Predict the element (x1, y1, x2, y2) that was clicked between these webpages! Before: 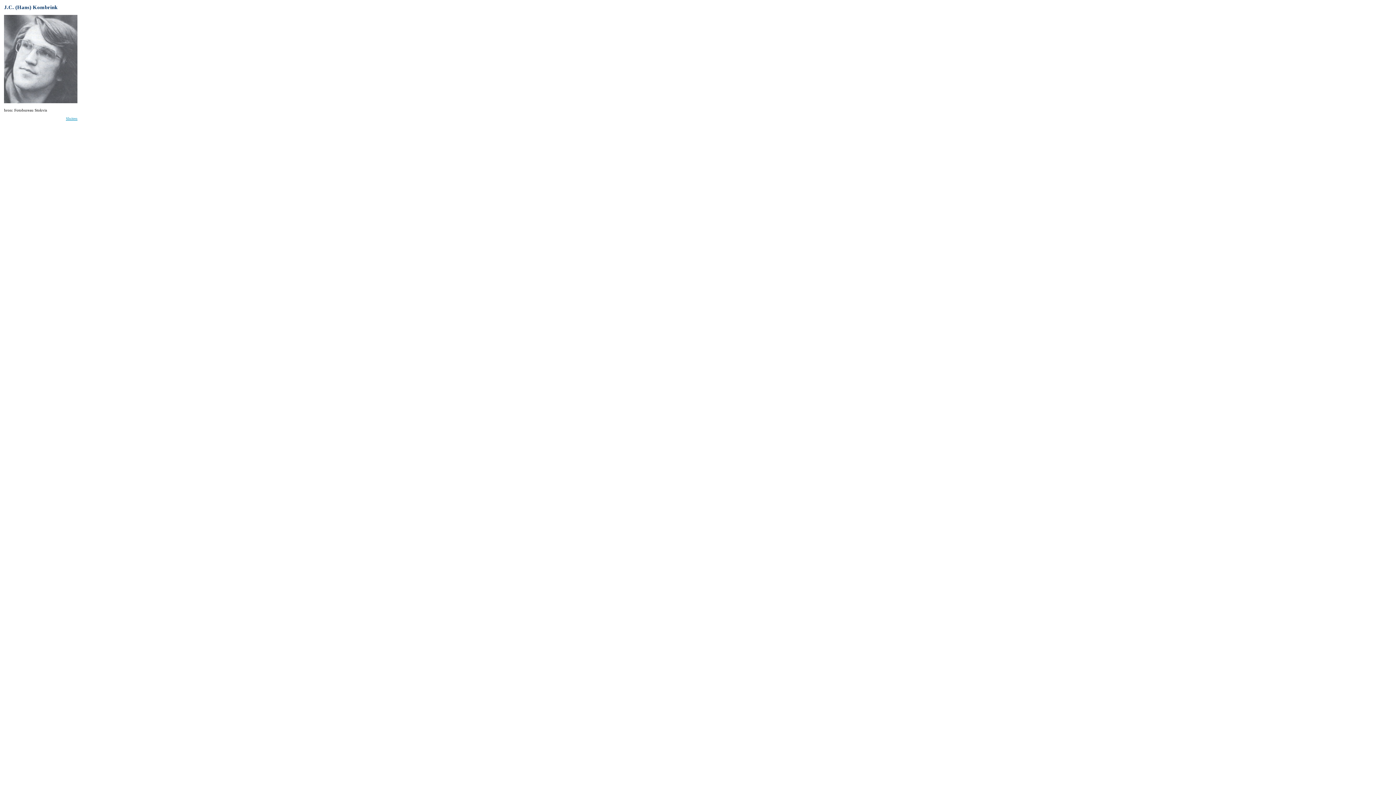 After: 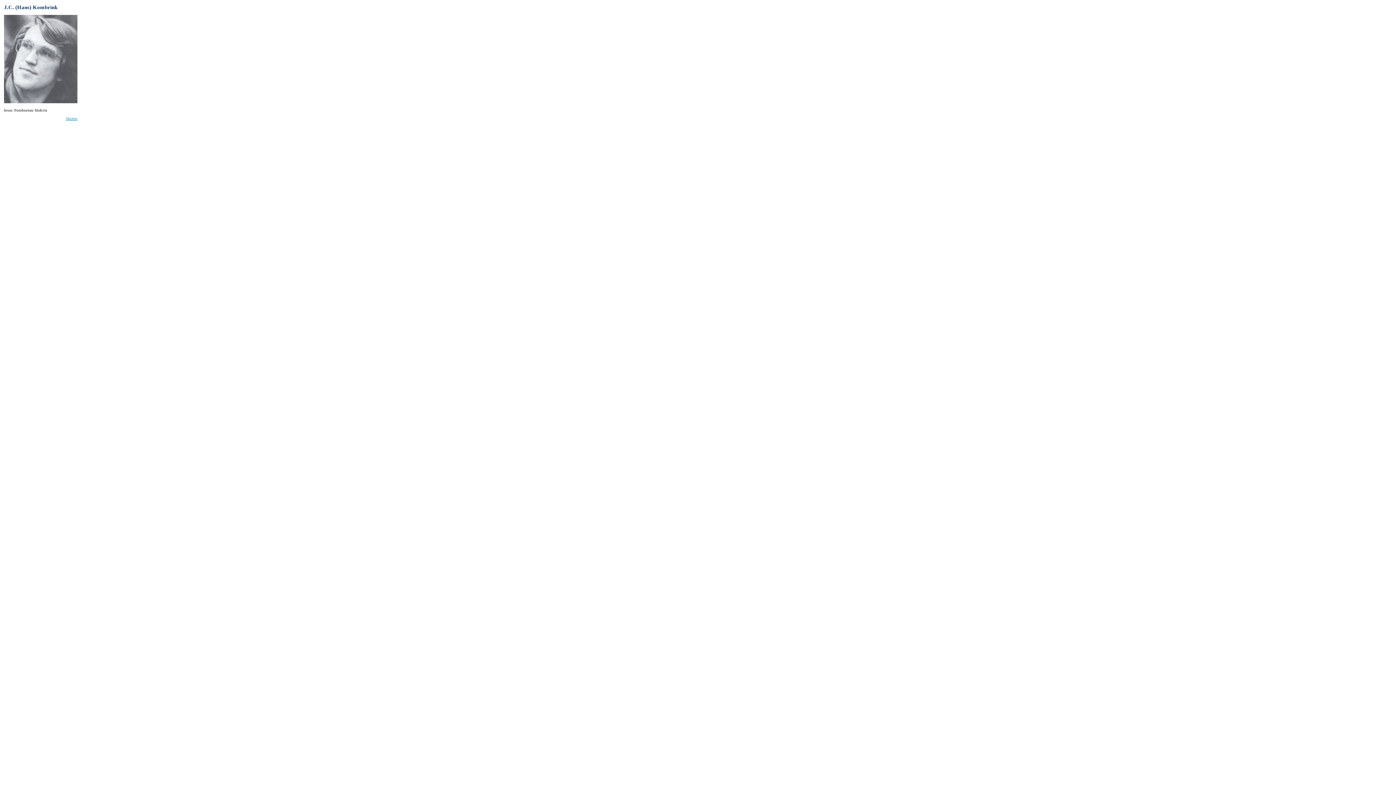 Action: label: Sluiten bbox: (65, 116, 77, 120)